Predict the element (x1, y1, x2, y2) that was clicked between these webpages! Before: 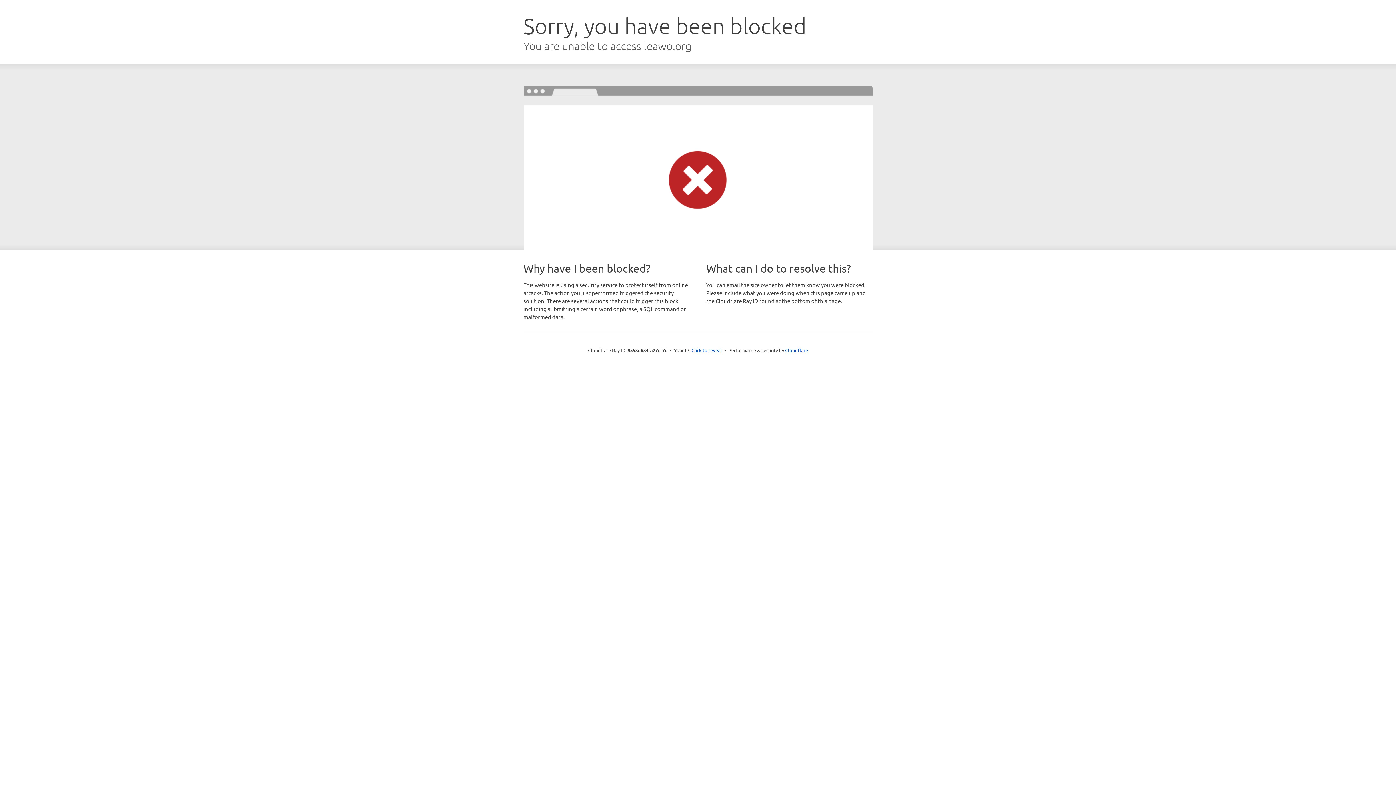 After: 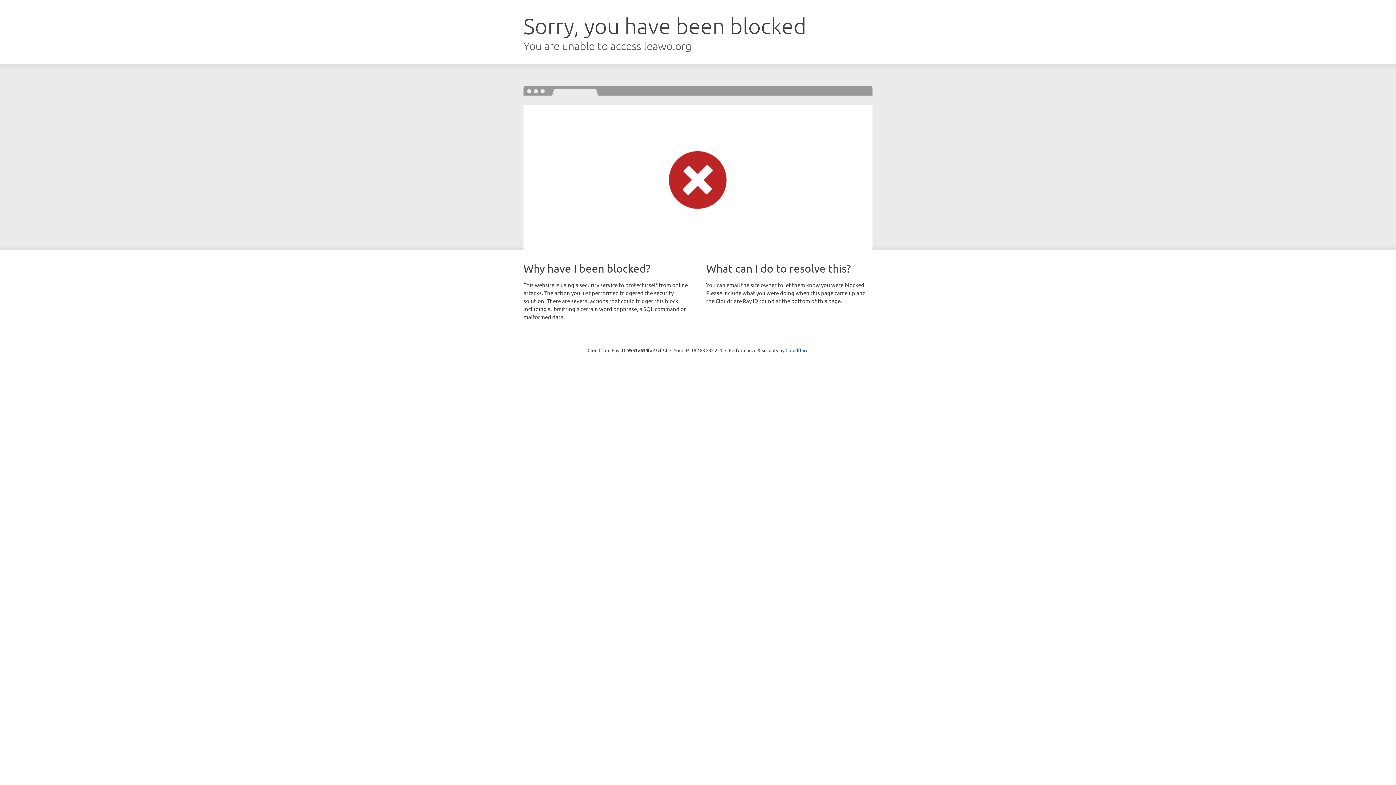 Action: bbox: (691, 346, 722, 353) label: Click to reveal